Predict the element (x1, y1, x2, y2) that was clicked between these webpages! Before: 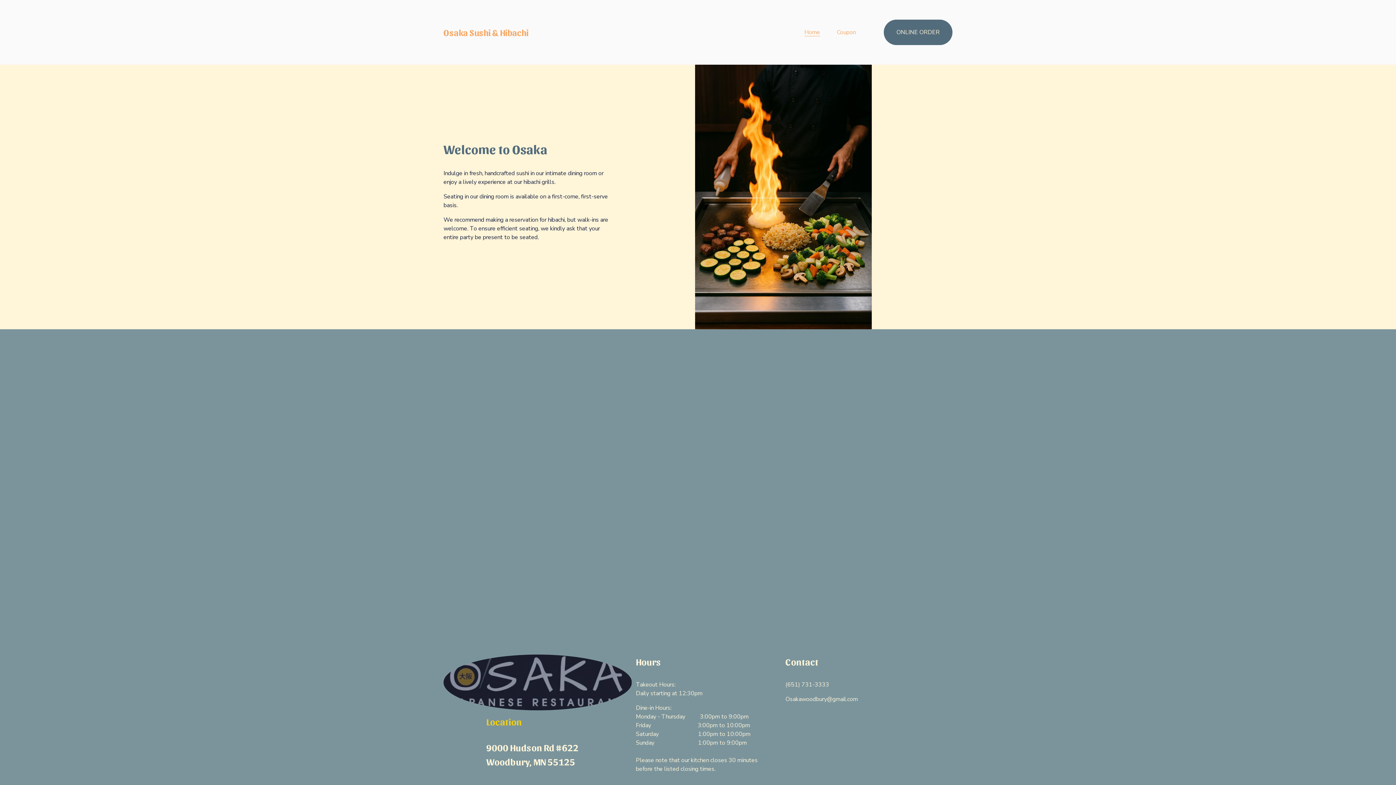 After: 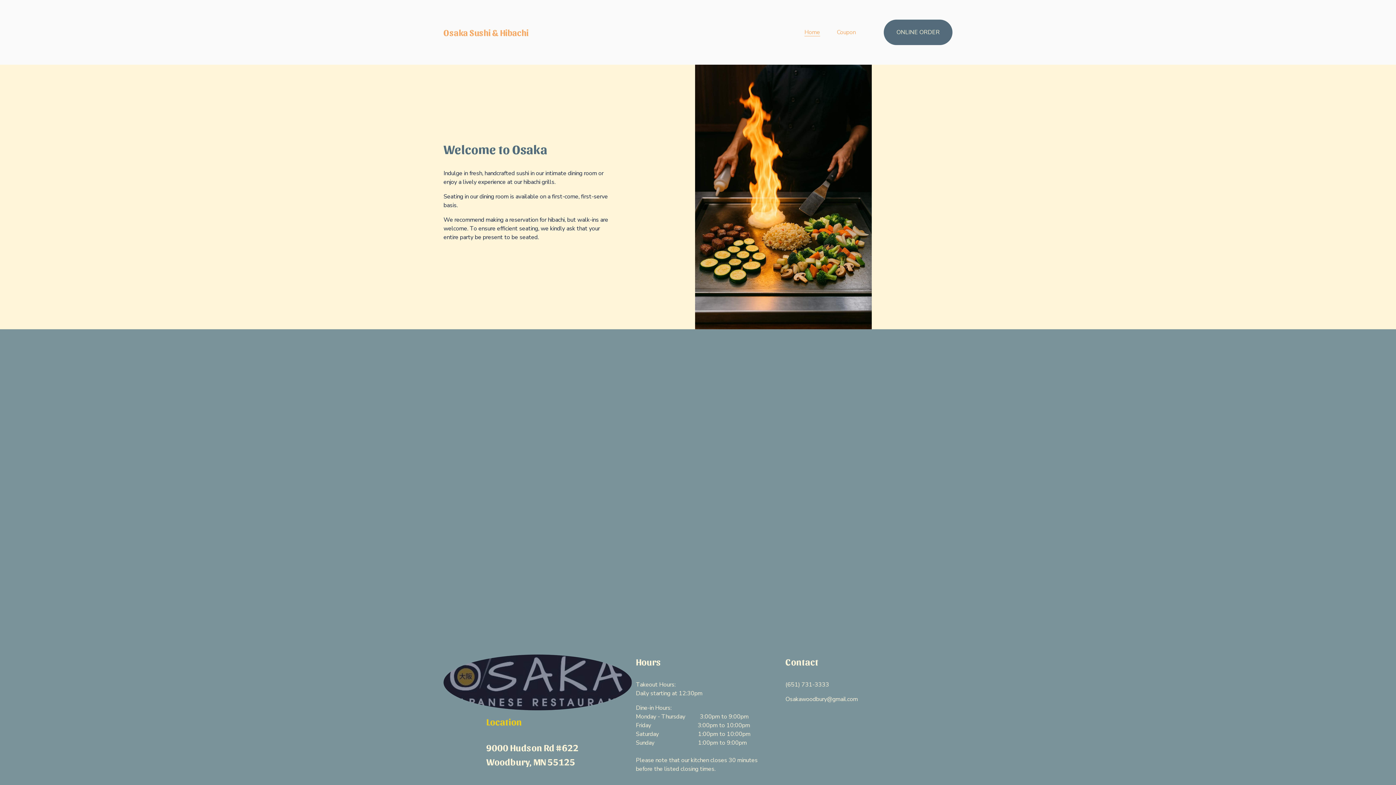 Action: bbox: (443, 27, 528, 37) label: Osaka Sushi & Hibachi